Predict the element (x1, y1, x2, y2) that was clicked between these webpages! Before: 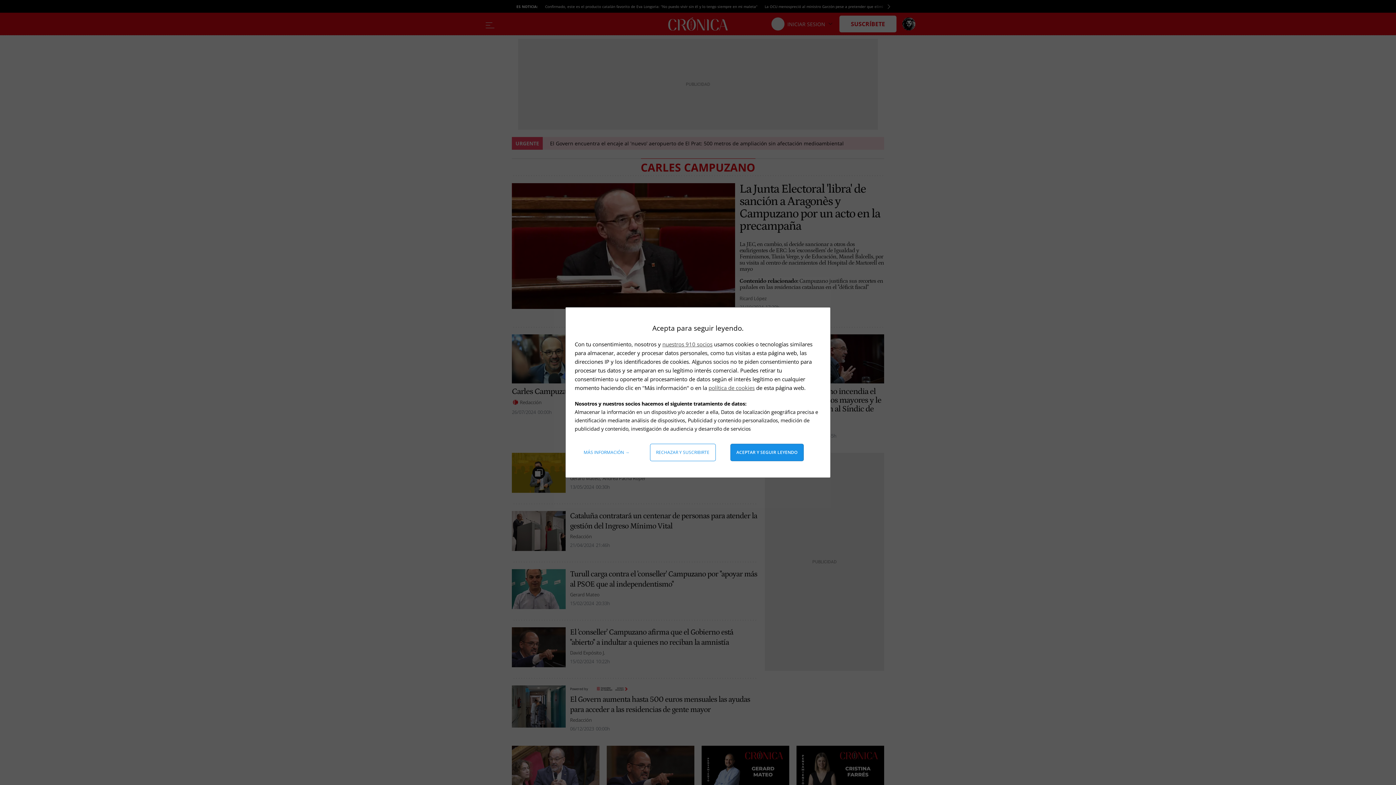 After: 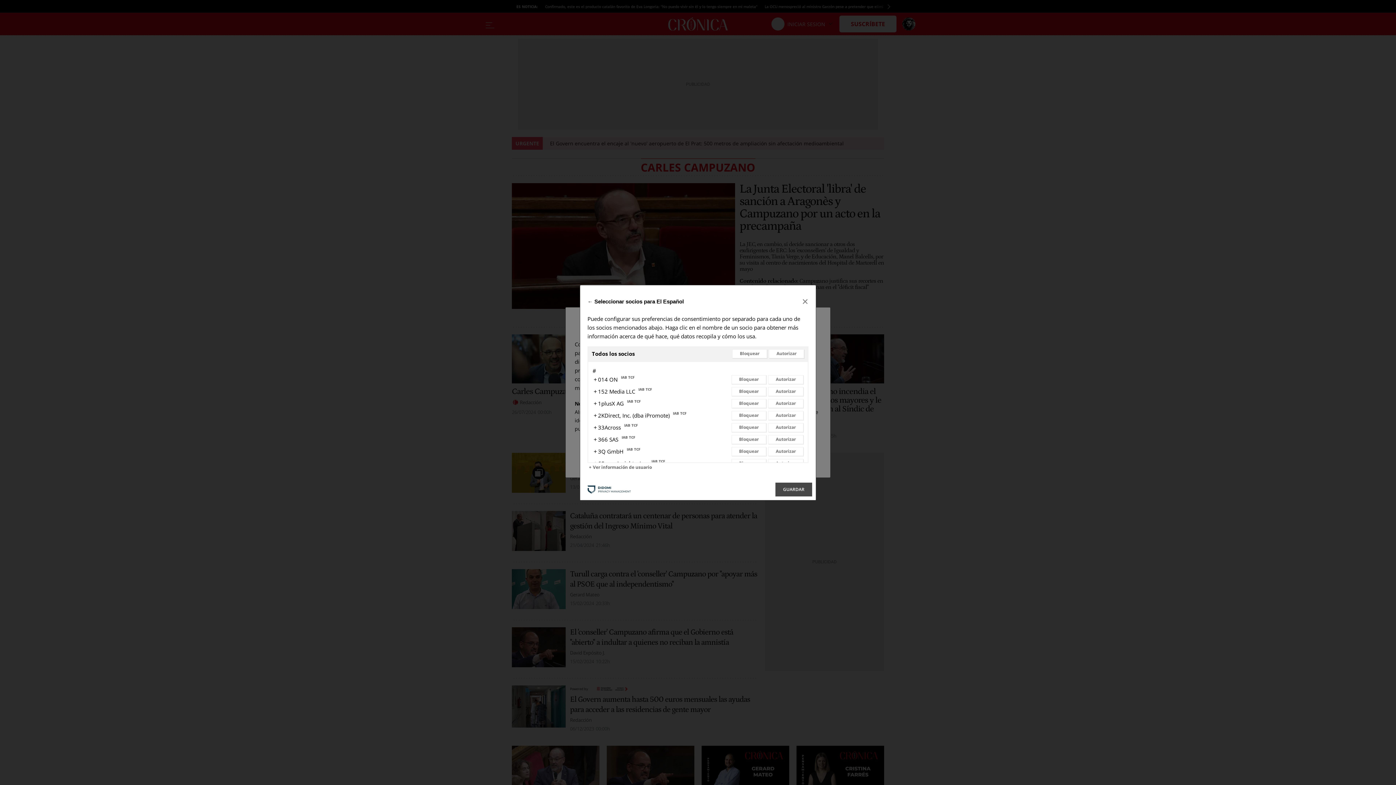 Action: label: nuestros 910 socios bbox: (662, 340, 712, 348)